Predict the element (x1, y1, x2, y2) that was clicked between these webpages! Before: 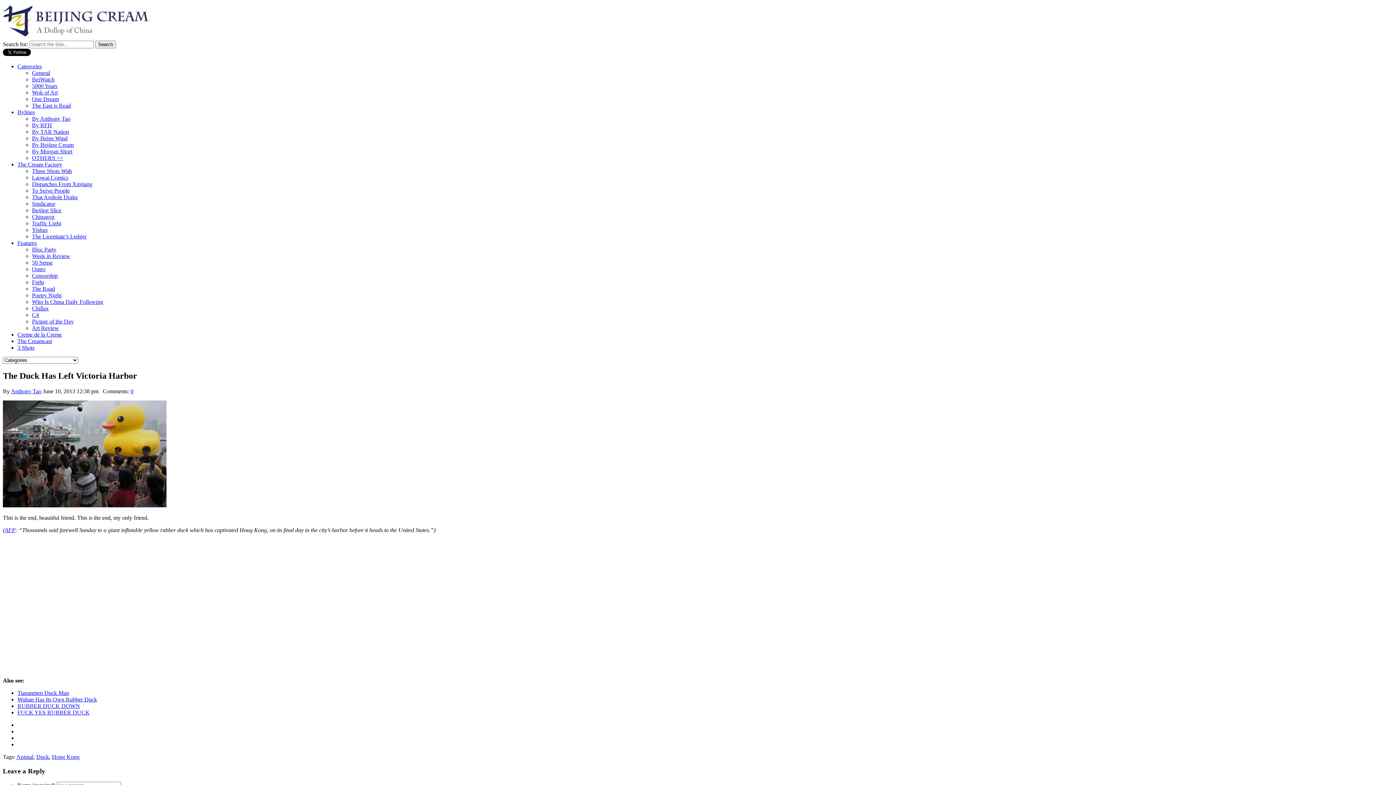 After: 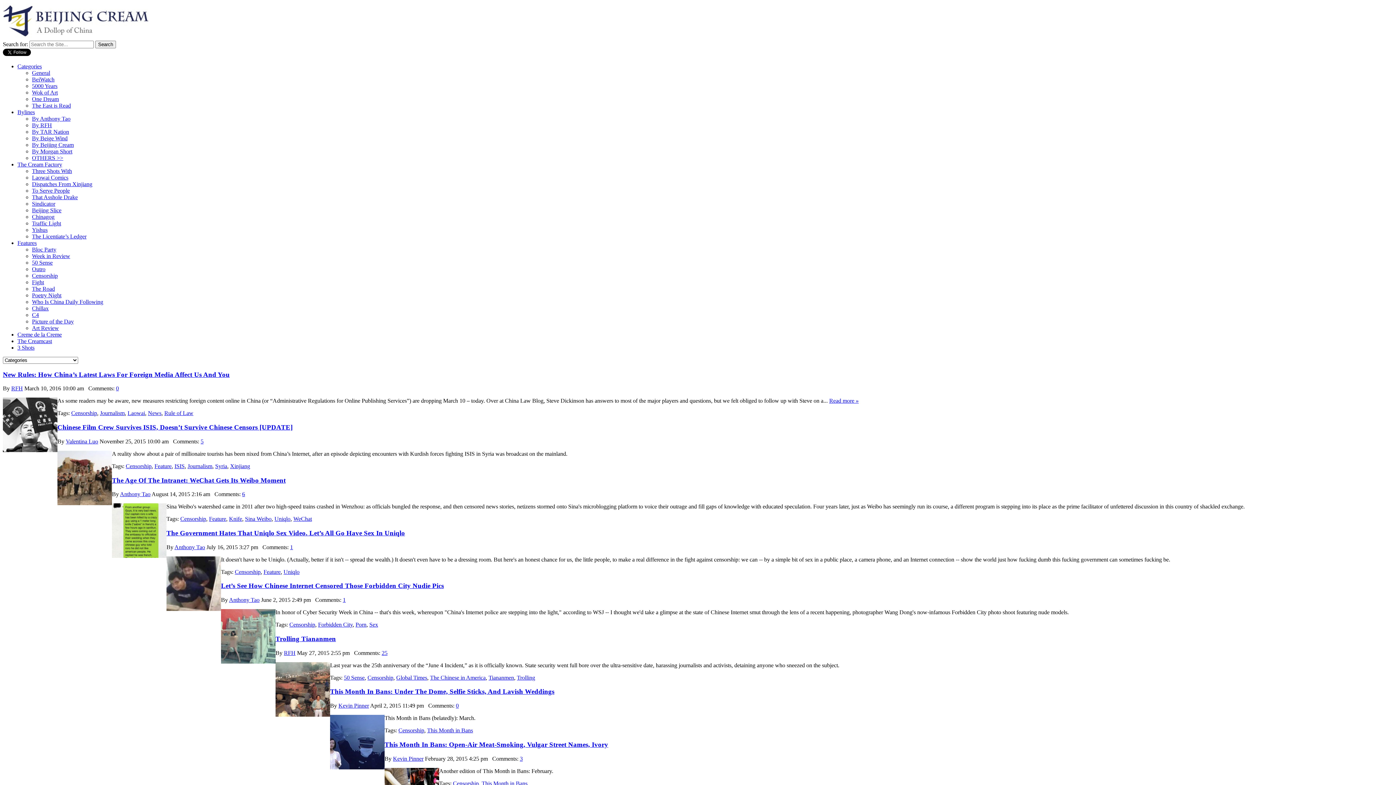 Action: bbox: (32, 272, 57, 278) label: Censorship